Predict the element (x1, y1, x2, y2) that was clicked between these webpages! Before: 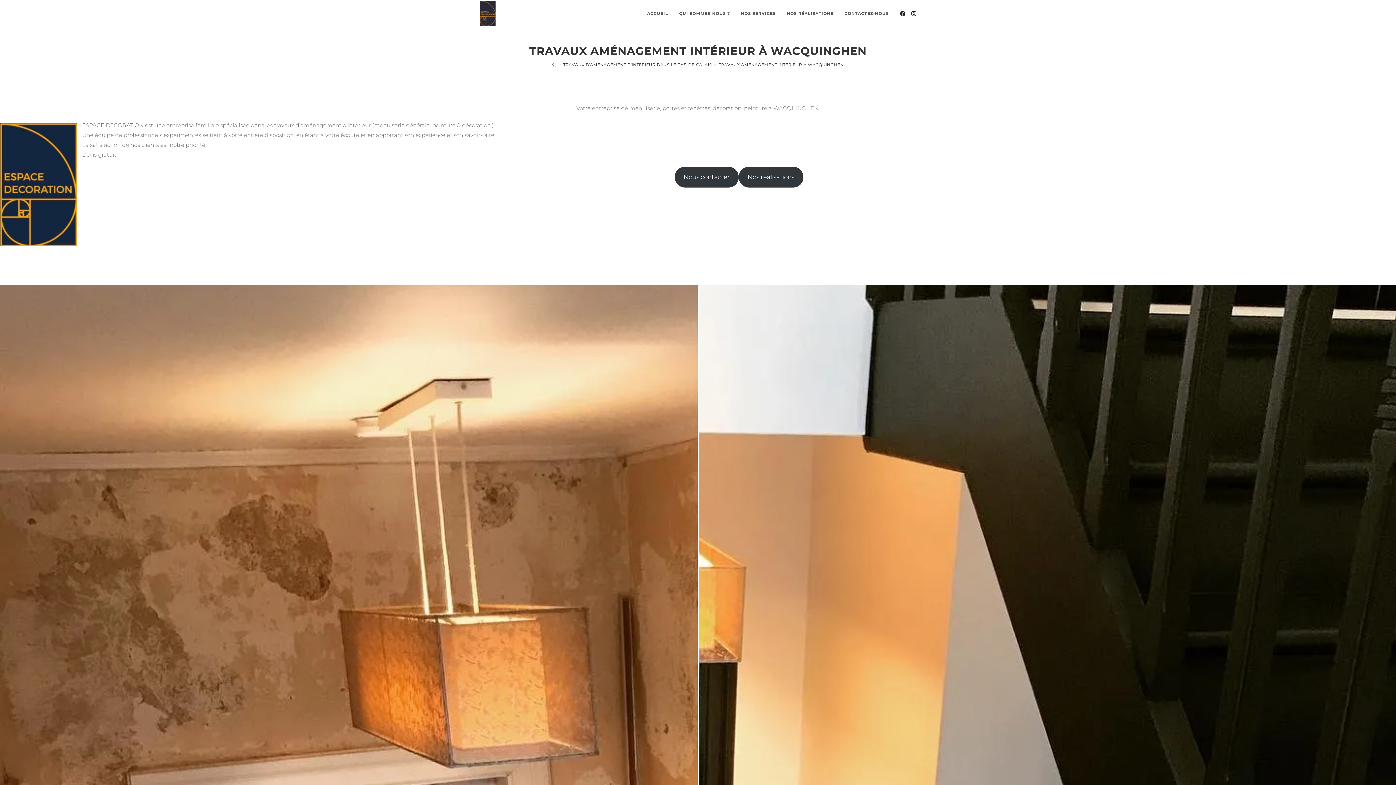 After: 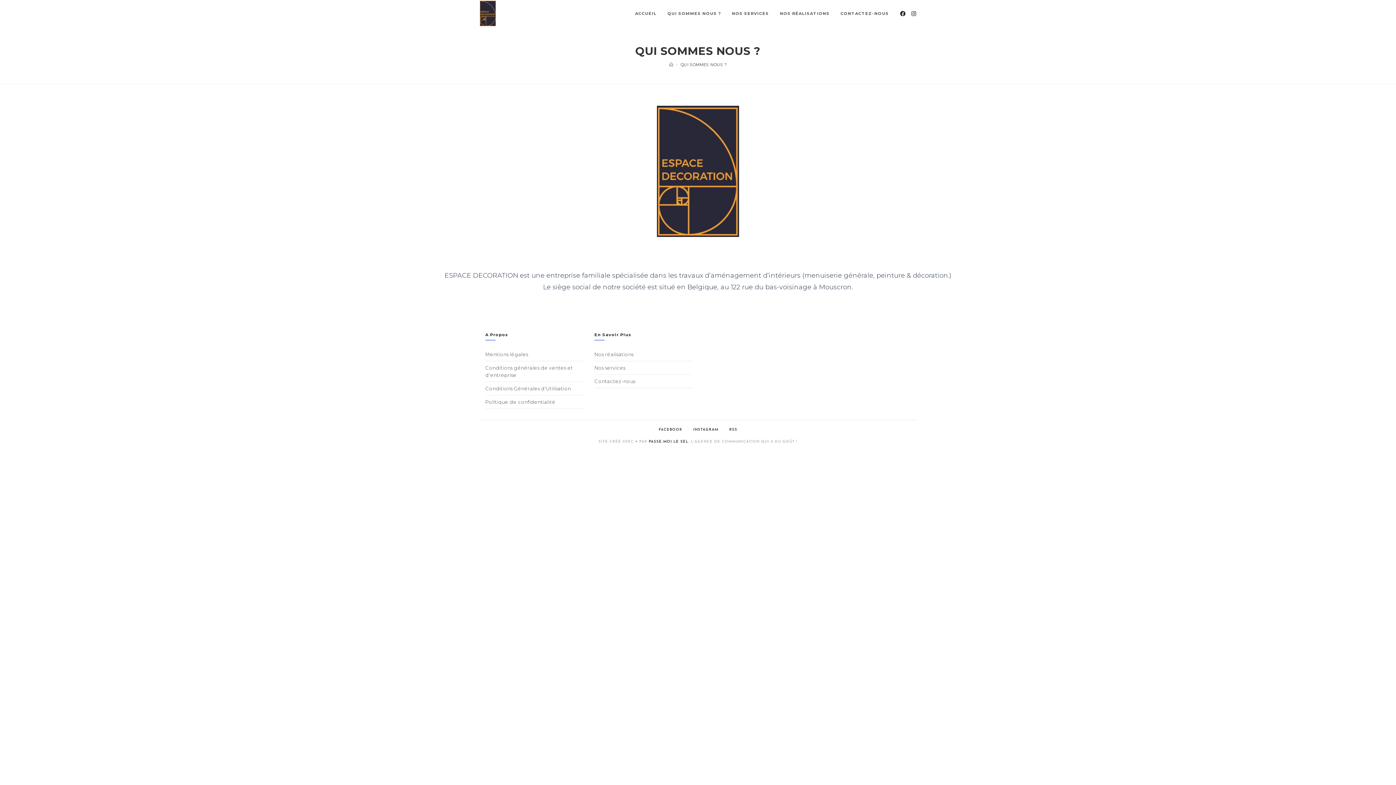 Action: bbox: (673, 0, 735, 26) label: QUI SOMMES NOUS ?